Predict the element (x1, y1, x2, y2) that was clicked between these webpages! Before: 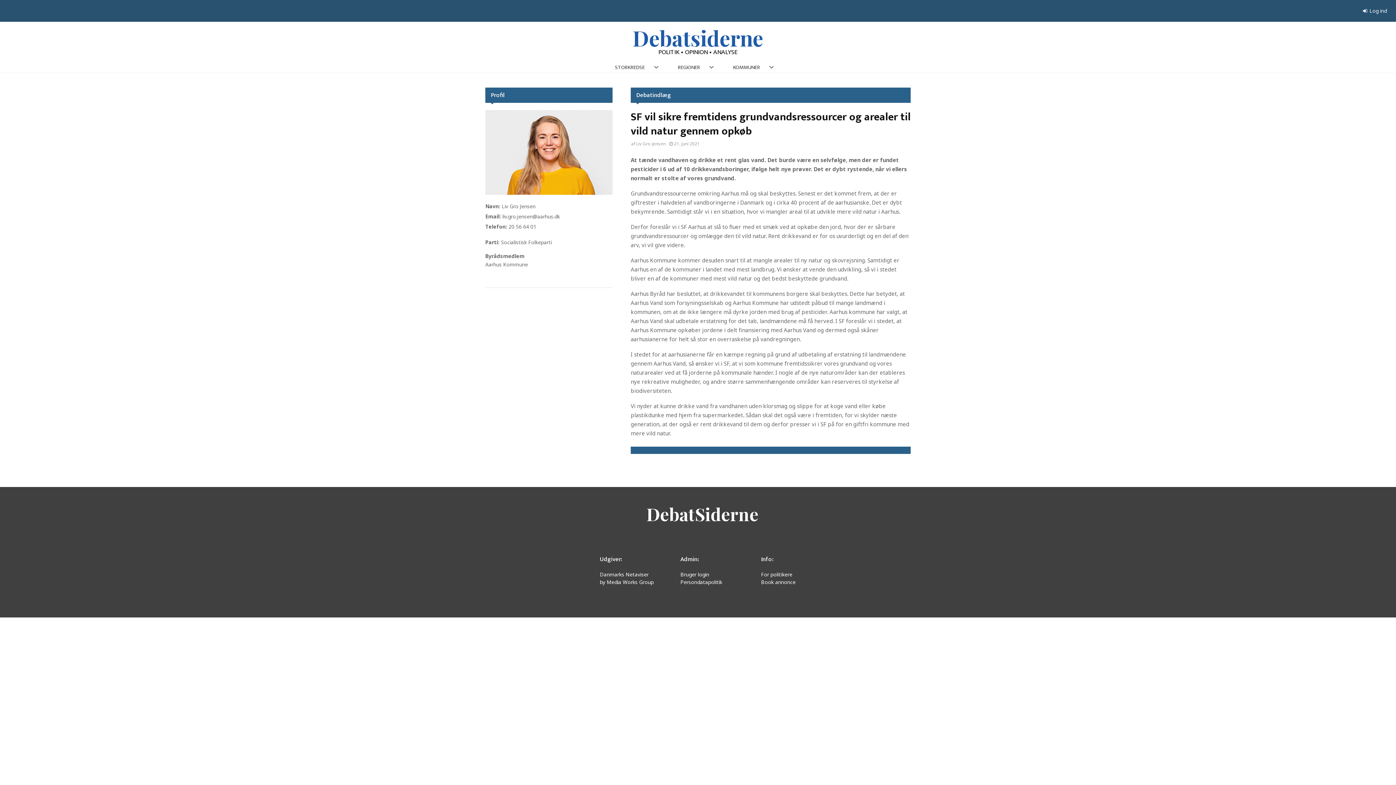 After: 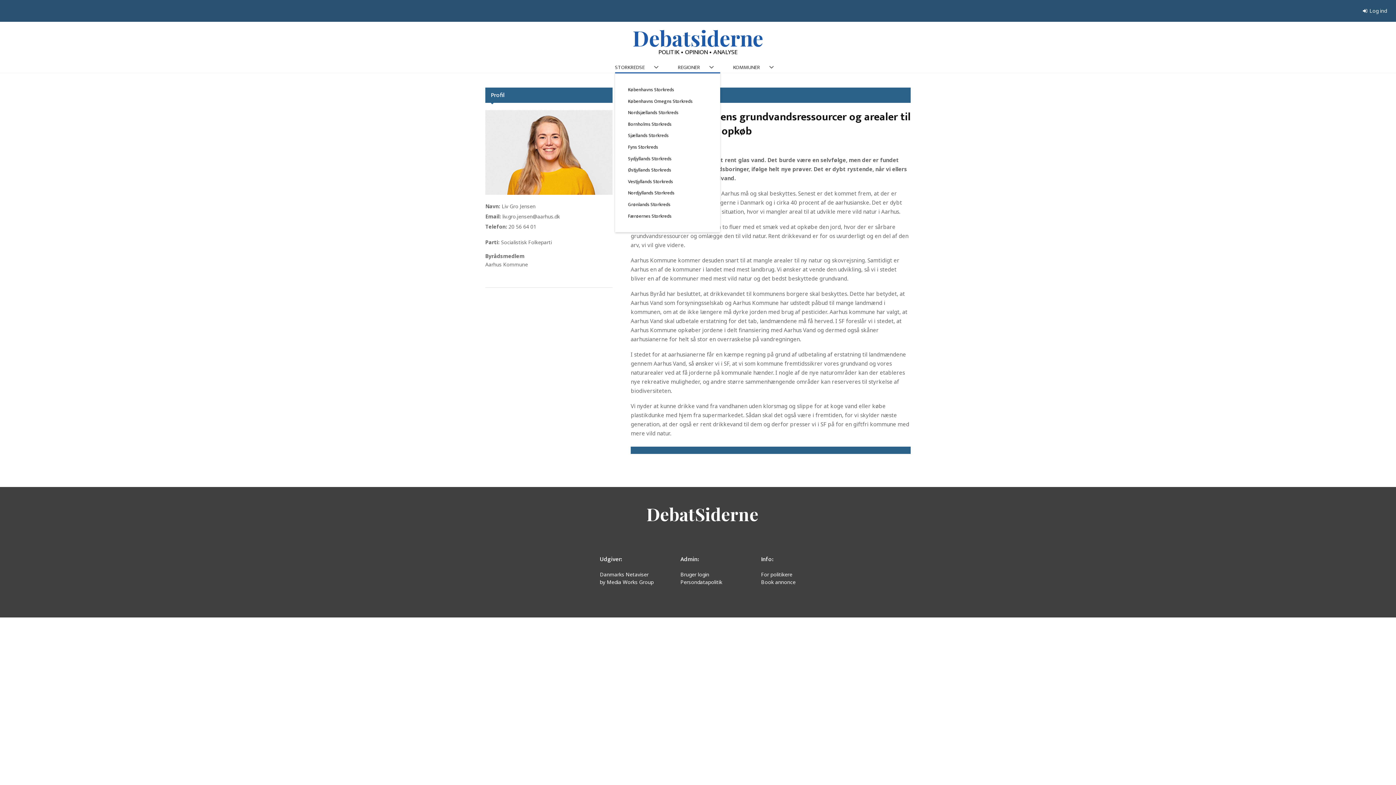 Action: bbox: (615, 61, 659, 73) label: STORKREDSE